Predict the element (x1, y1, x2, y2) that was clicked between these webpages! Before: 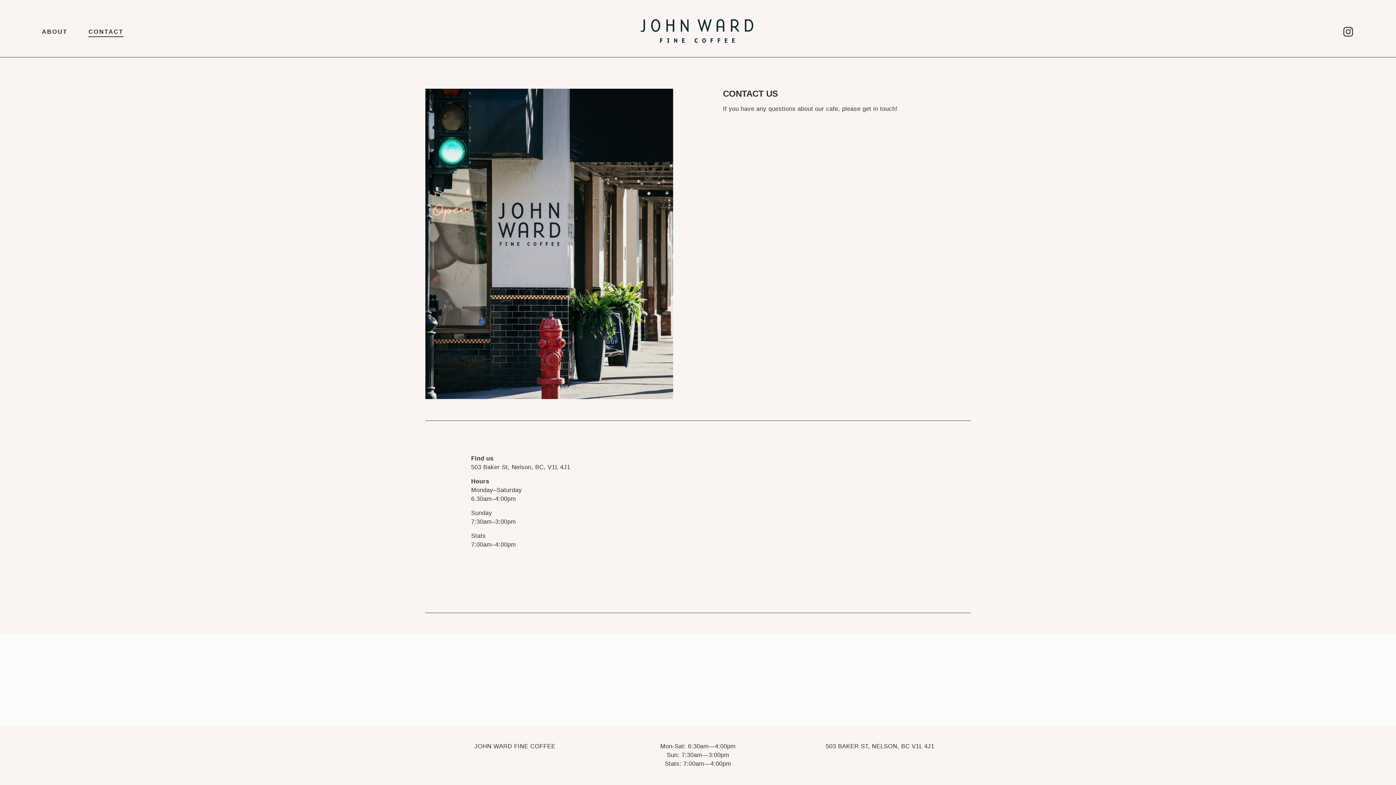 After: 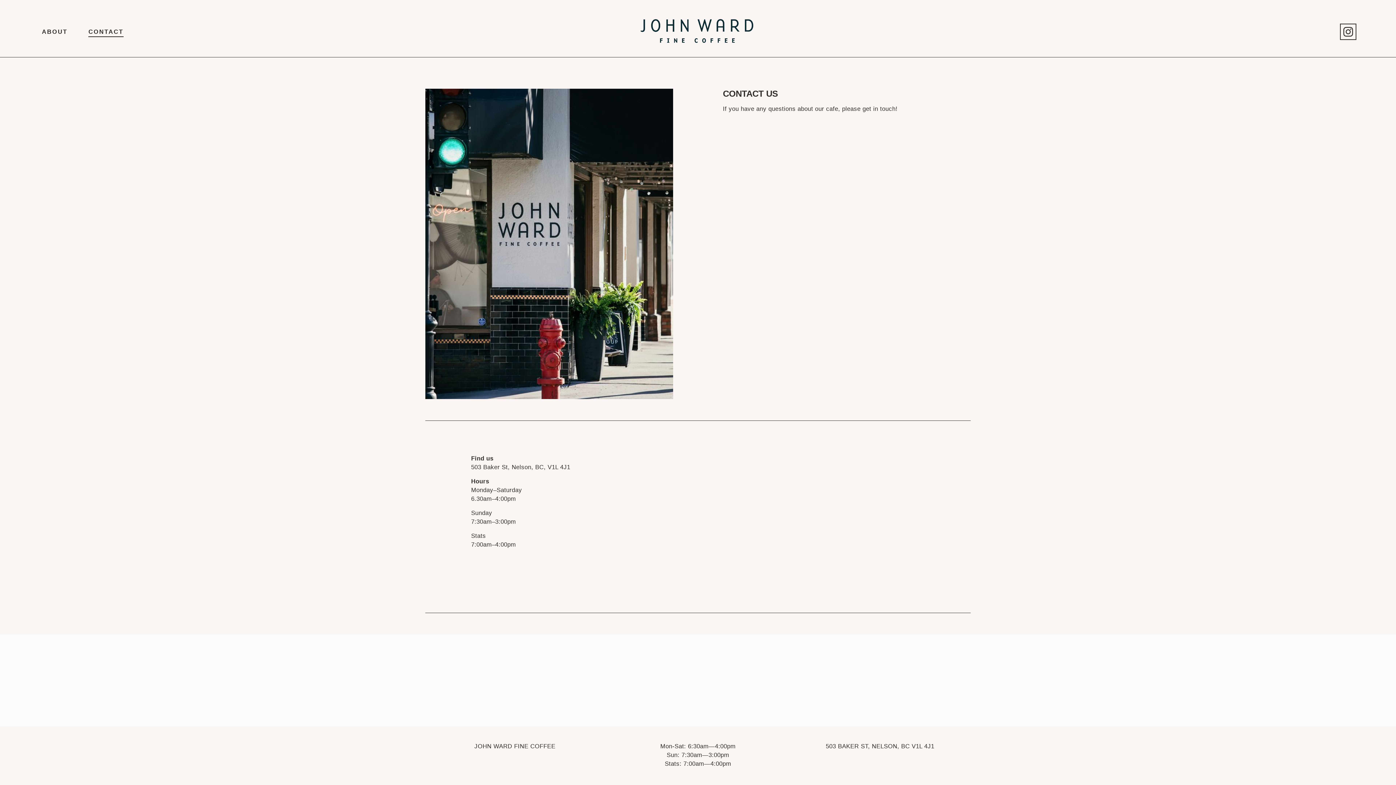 Action: label: Instagram bbox: (1342, 25, 1354, 37)